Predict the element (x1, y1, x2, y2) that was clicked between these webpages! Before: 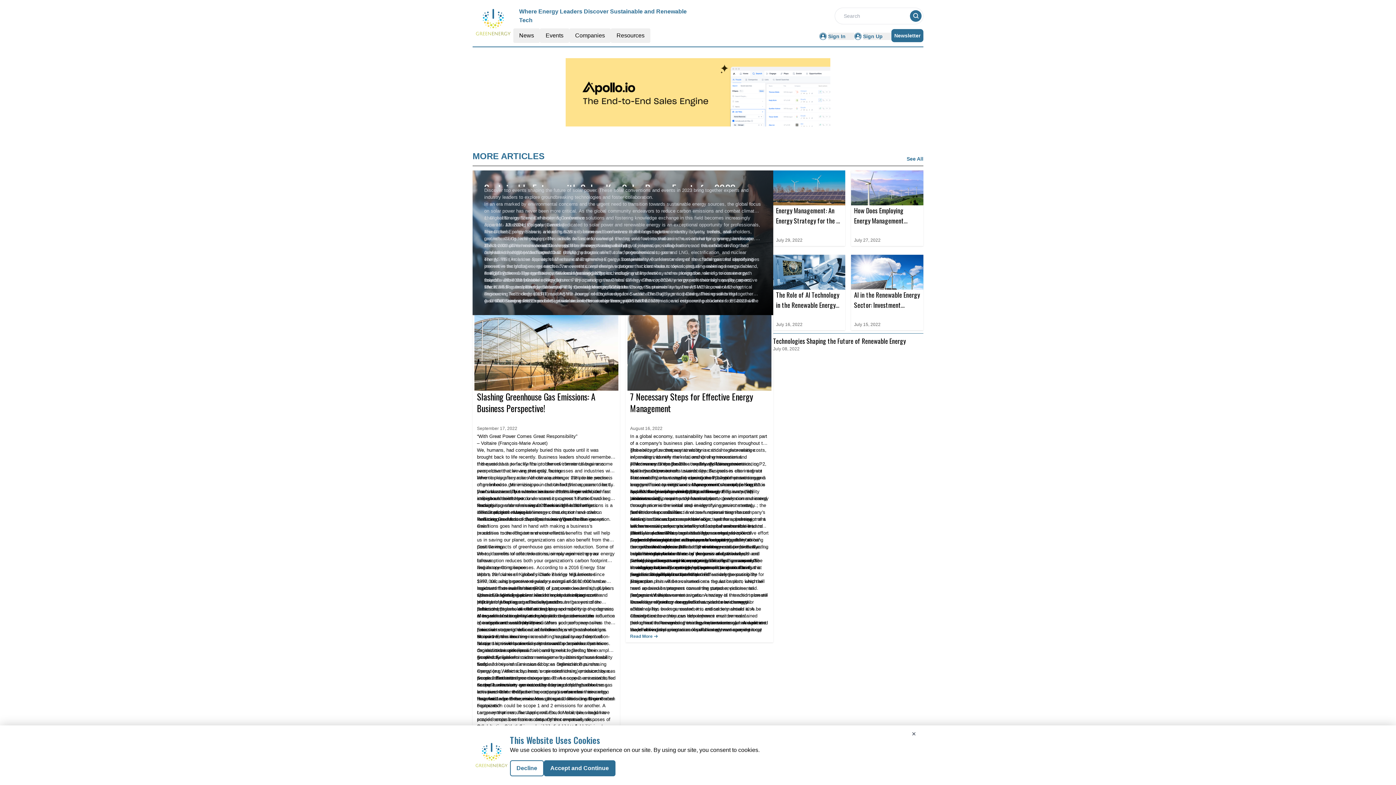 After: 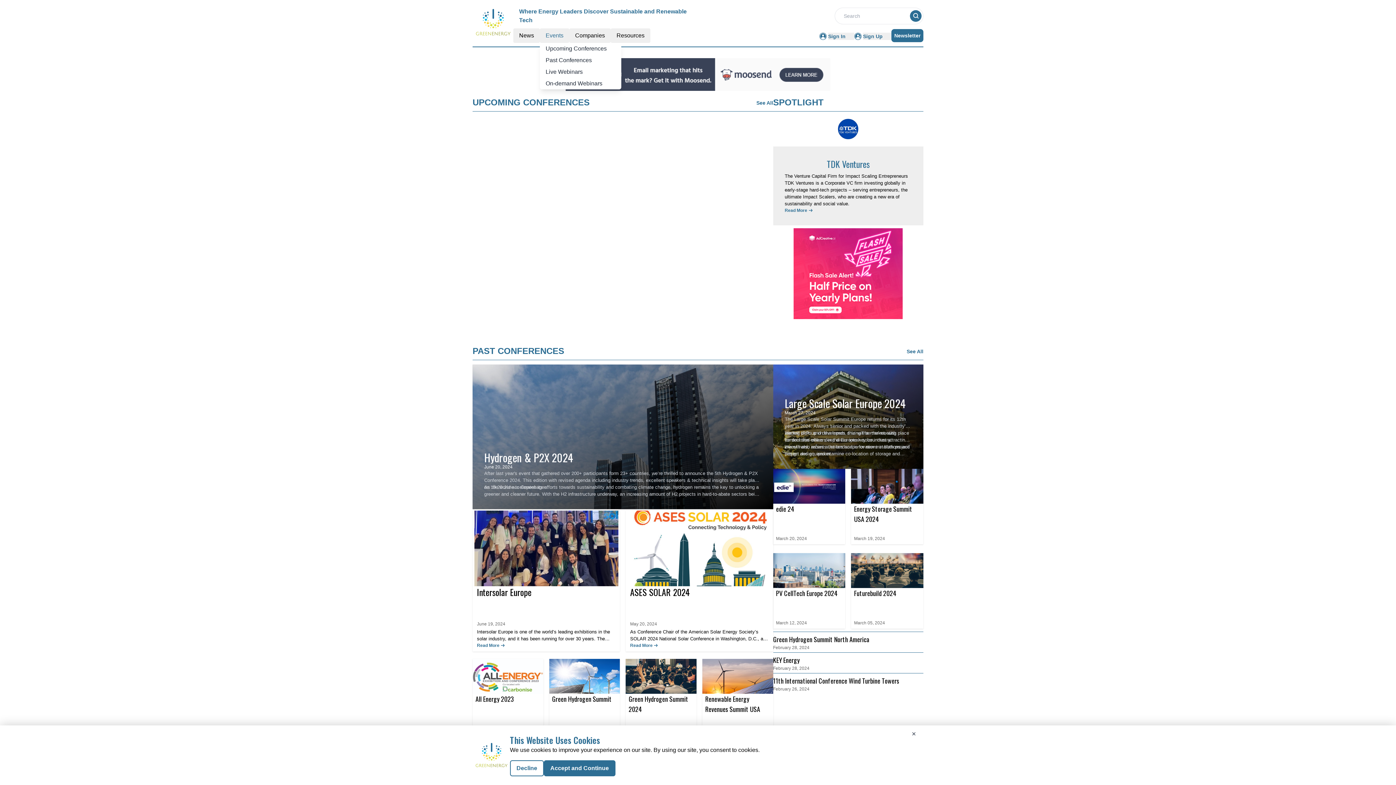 Action: bbox: (540, 28, 569, 42) label: Events